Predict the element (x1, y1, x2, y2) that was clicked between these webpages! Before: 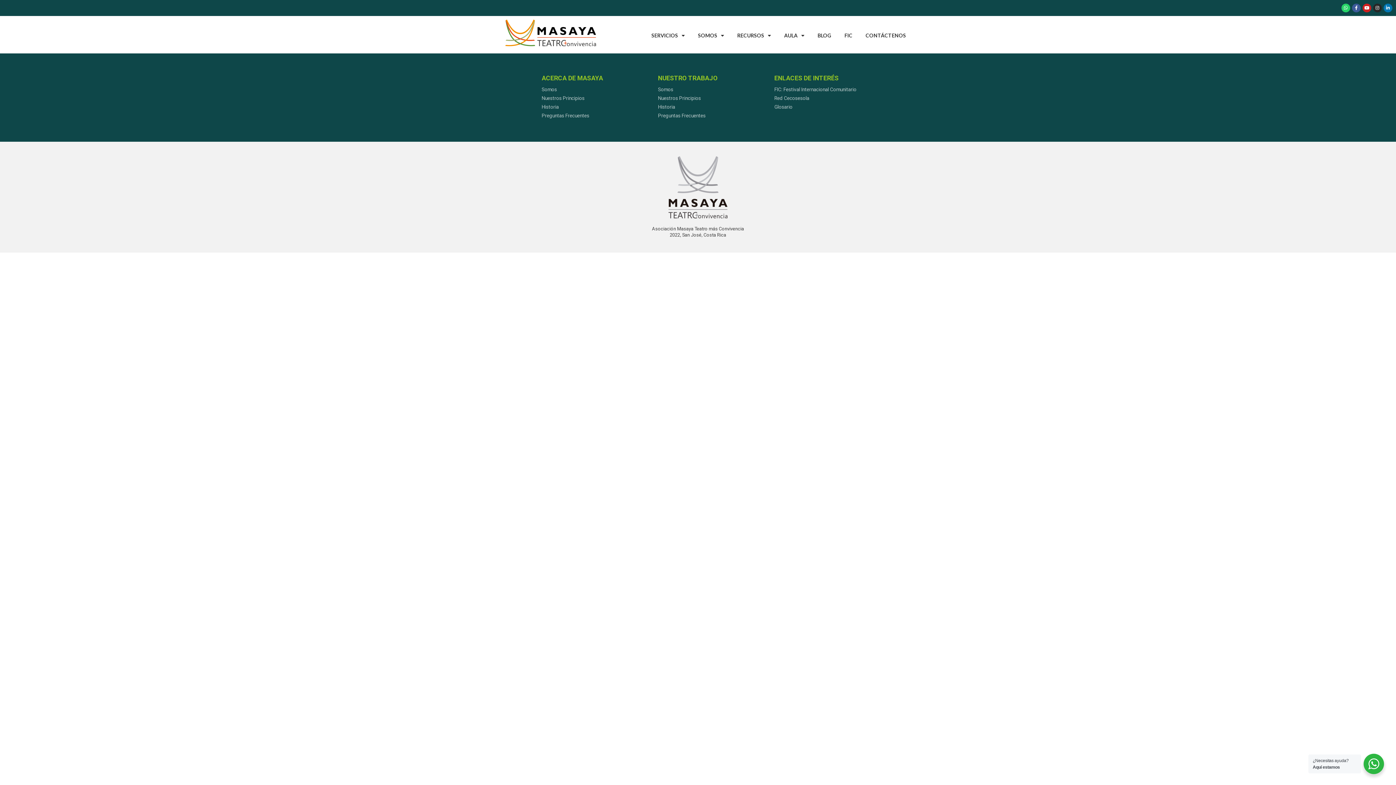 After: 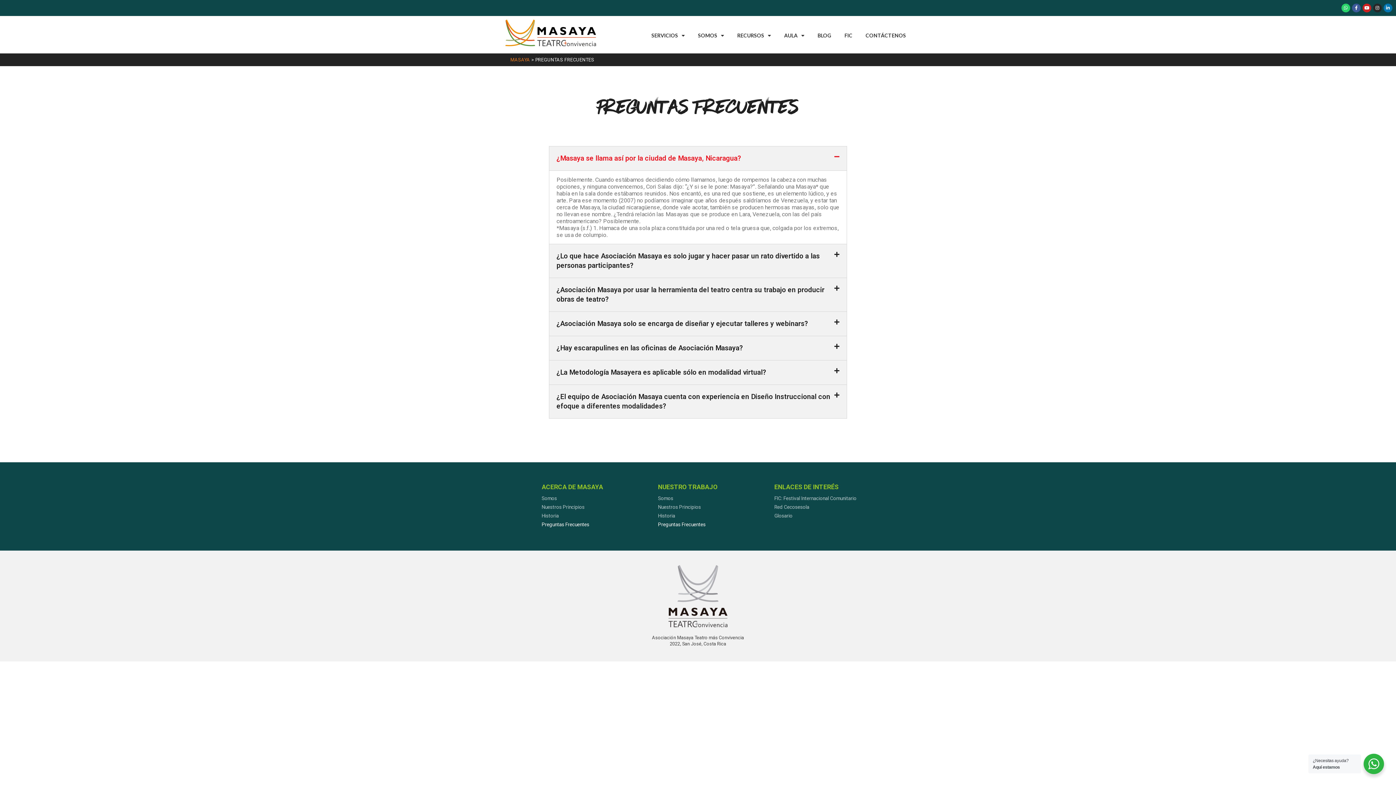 Action: label: Preguntas Frecuentes bbox: (534, 111, 643, 120)